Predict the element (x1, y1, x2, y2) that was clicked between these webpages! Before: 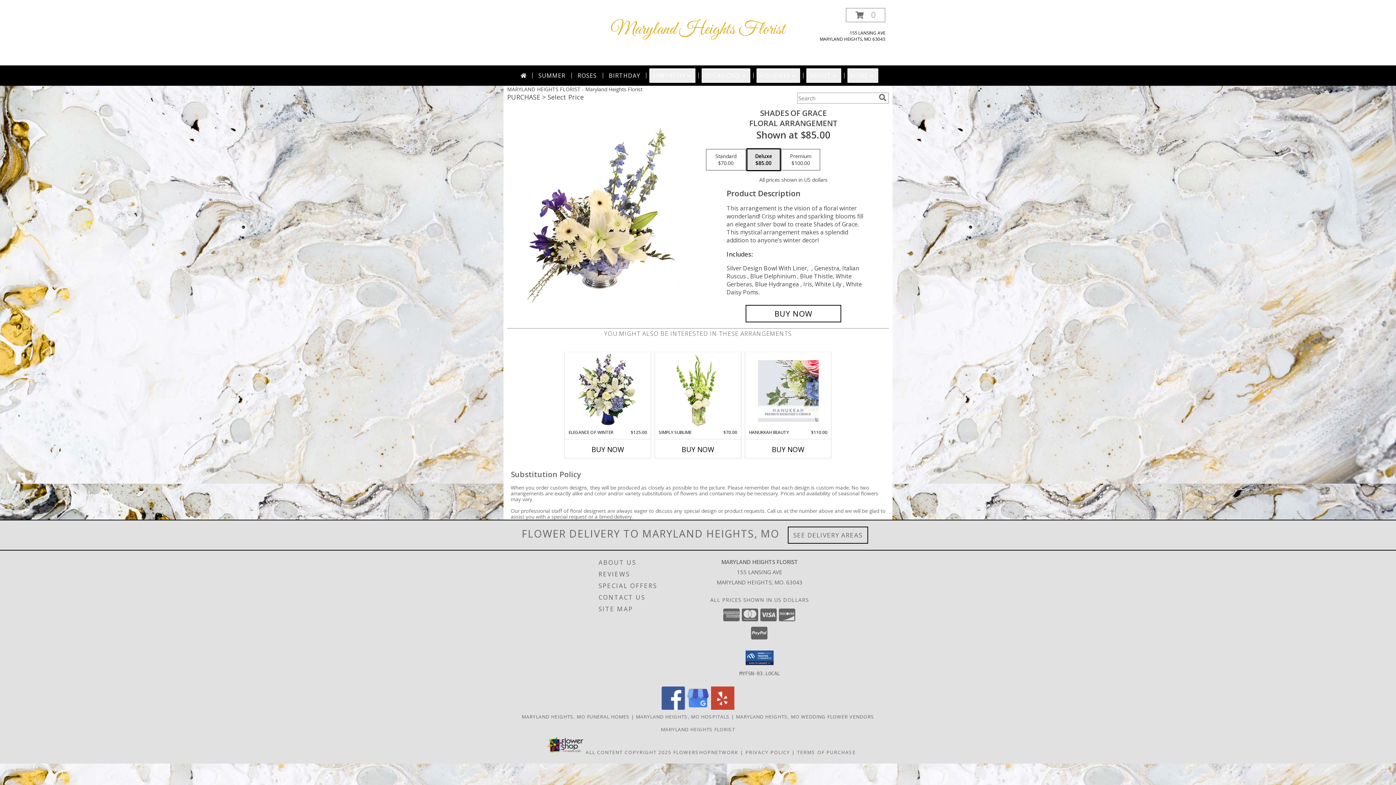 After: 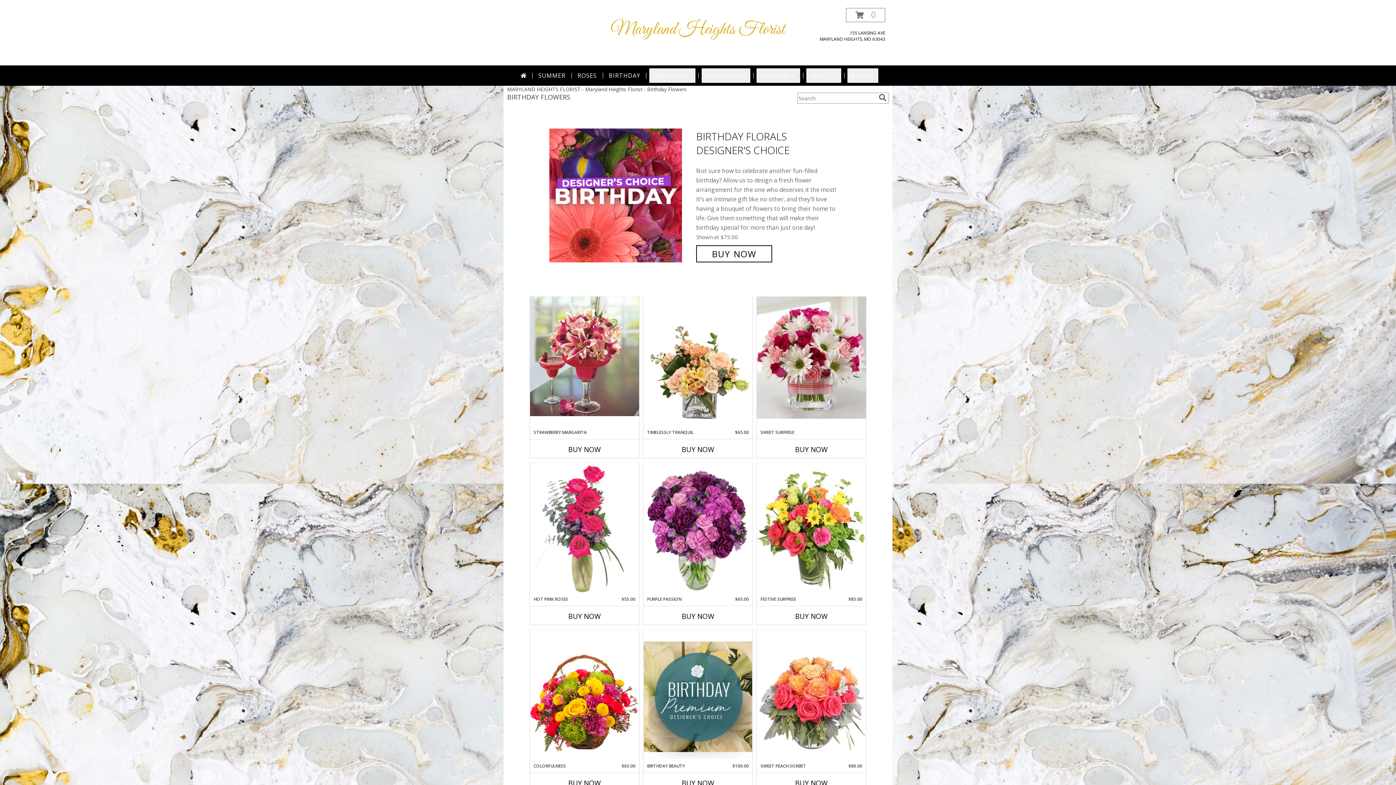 Action: label: BIRTHDAY bbox: (606, 68, 643, 82)